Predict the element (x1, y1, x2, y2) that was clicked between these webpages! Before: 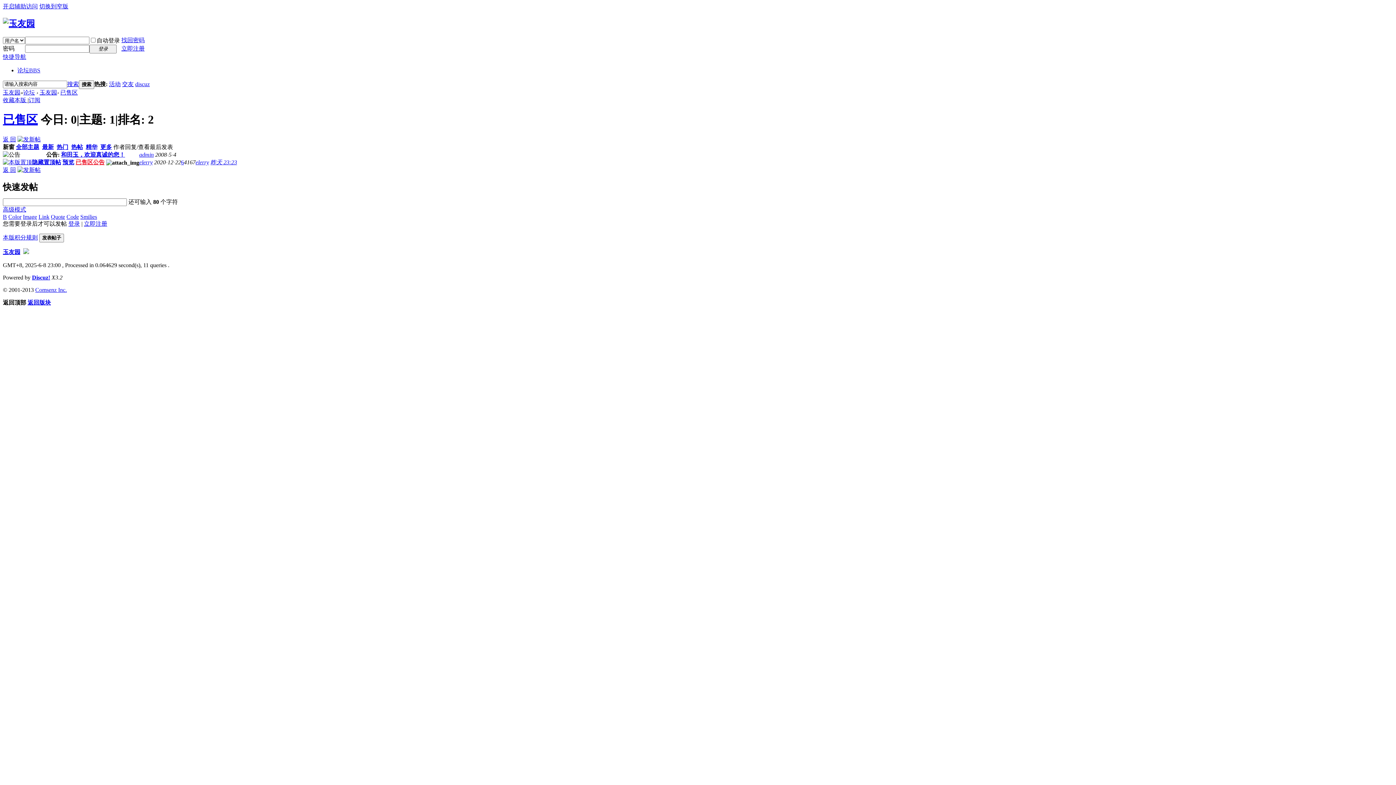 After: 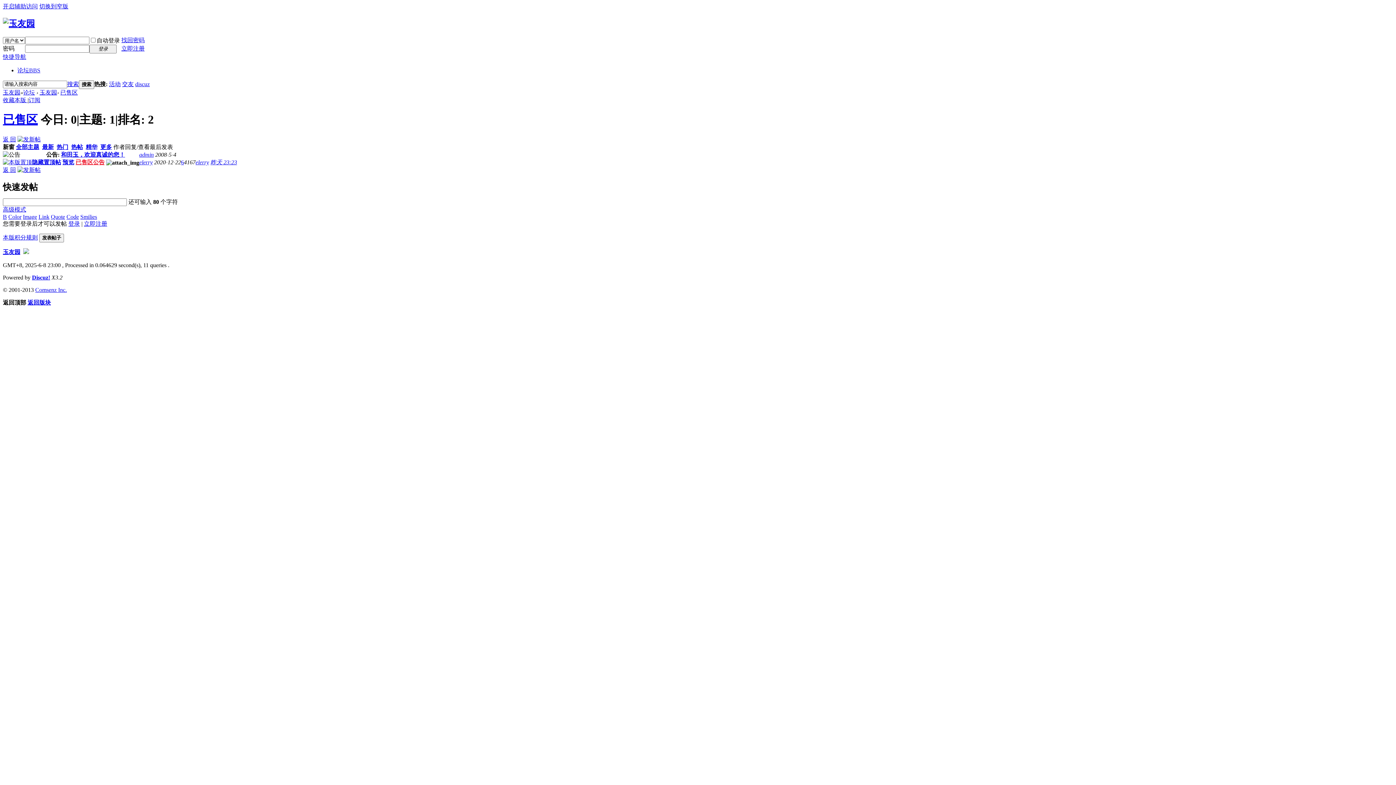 Action: bbox: (17, 136, 40, 142)